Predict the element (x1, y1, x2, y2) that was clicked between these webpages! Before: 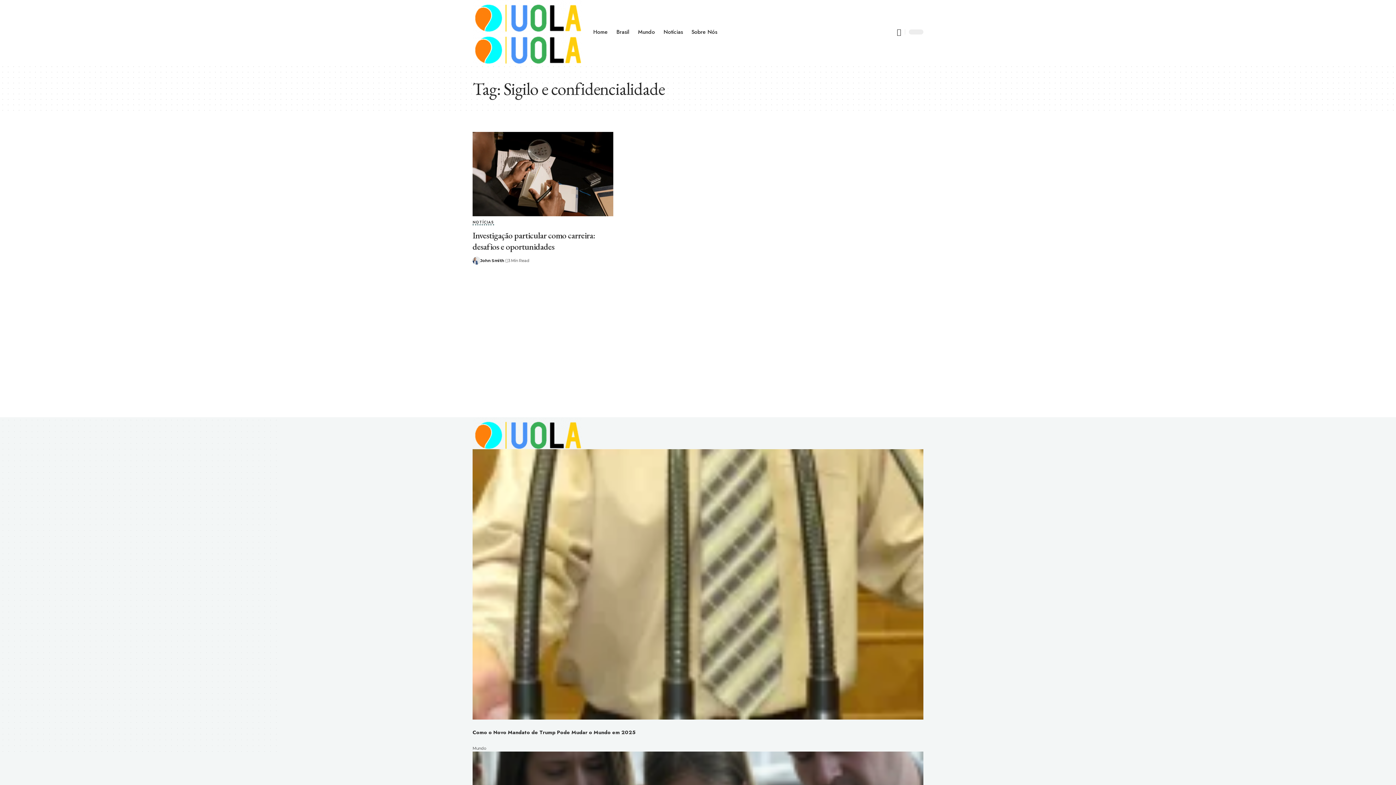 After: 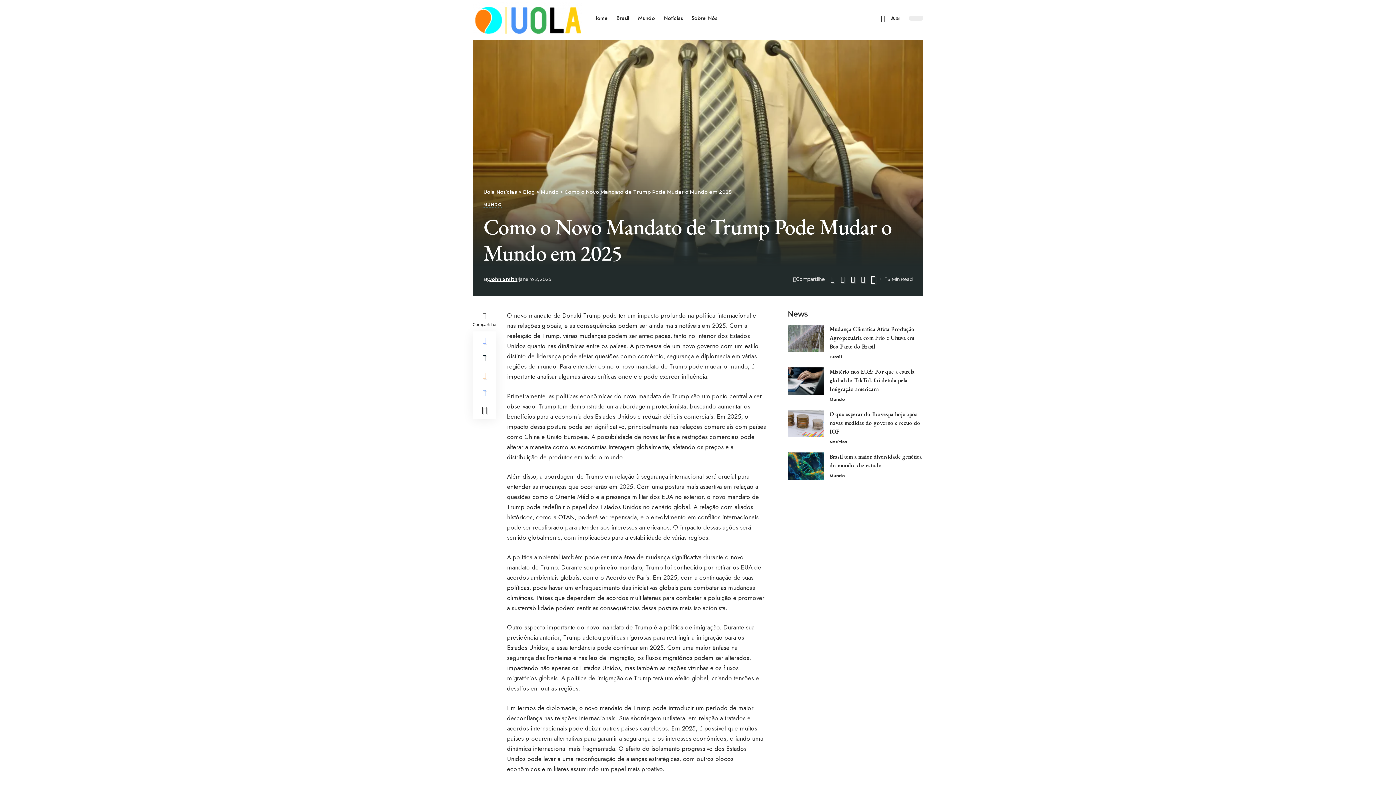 Action: bbox: (472, 449, 923, 720)